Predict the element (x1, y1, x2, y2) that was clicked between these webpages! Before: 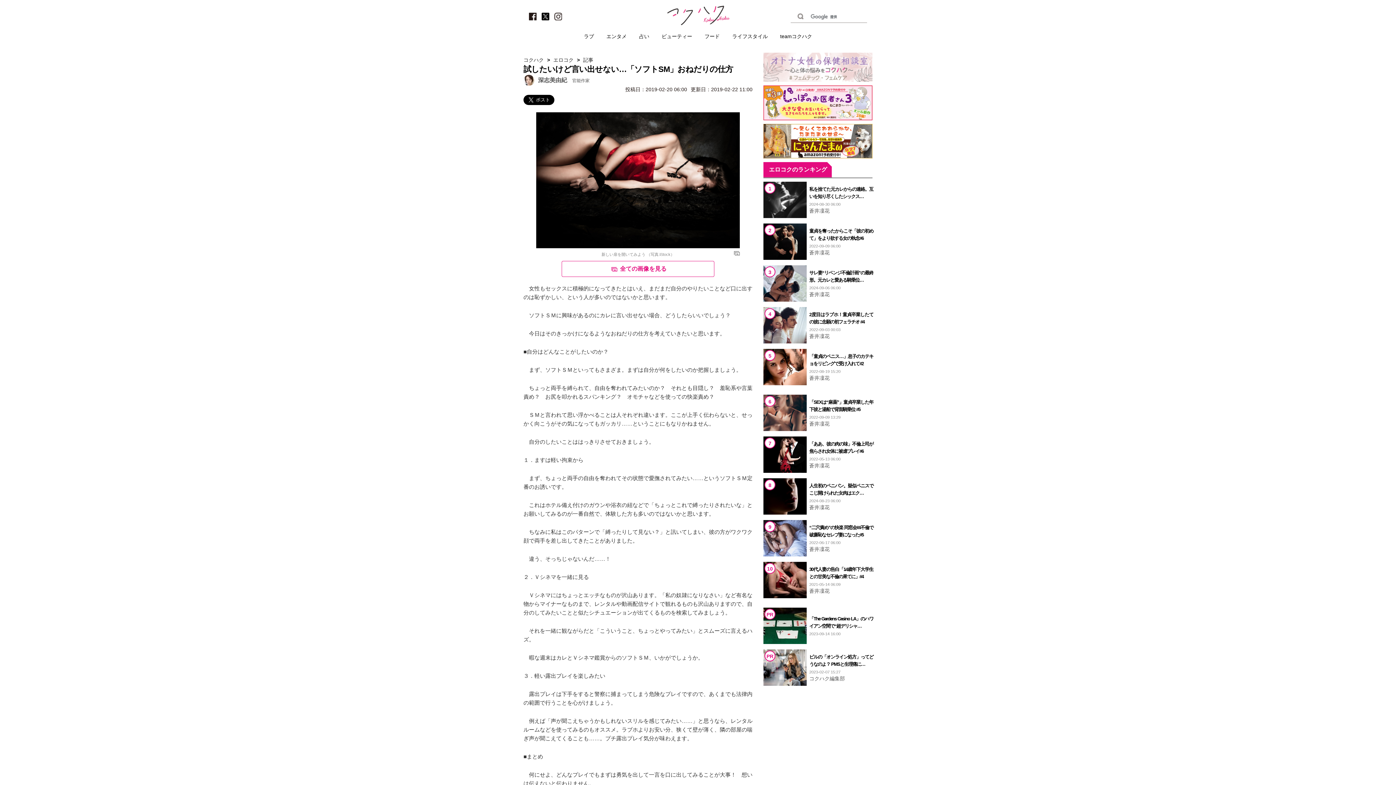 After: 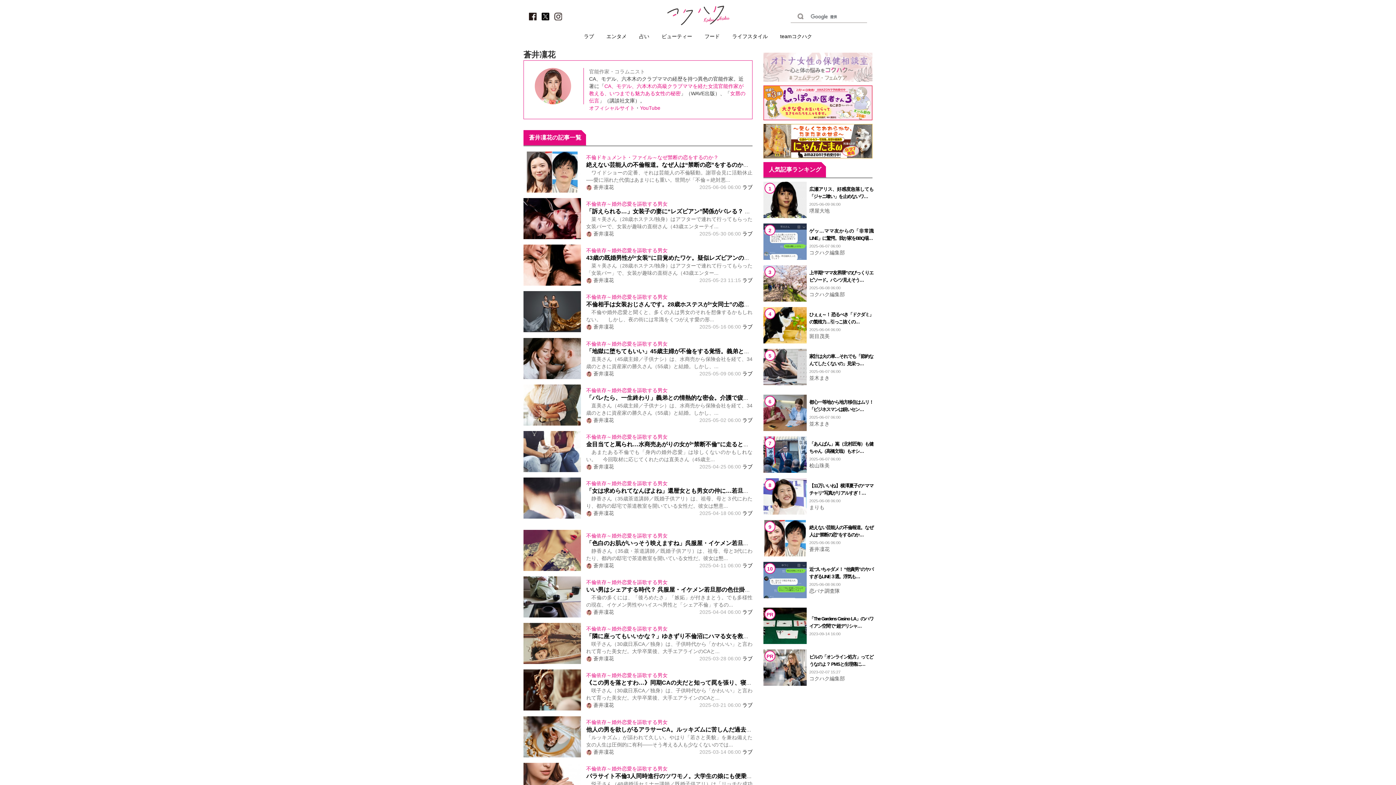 Action: bbox: (809, 249, 829, 256) label: 蒼井凜花